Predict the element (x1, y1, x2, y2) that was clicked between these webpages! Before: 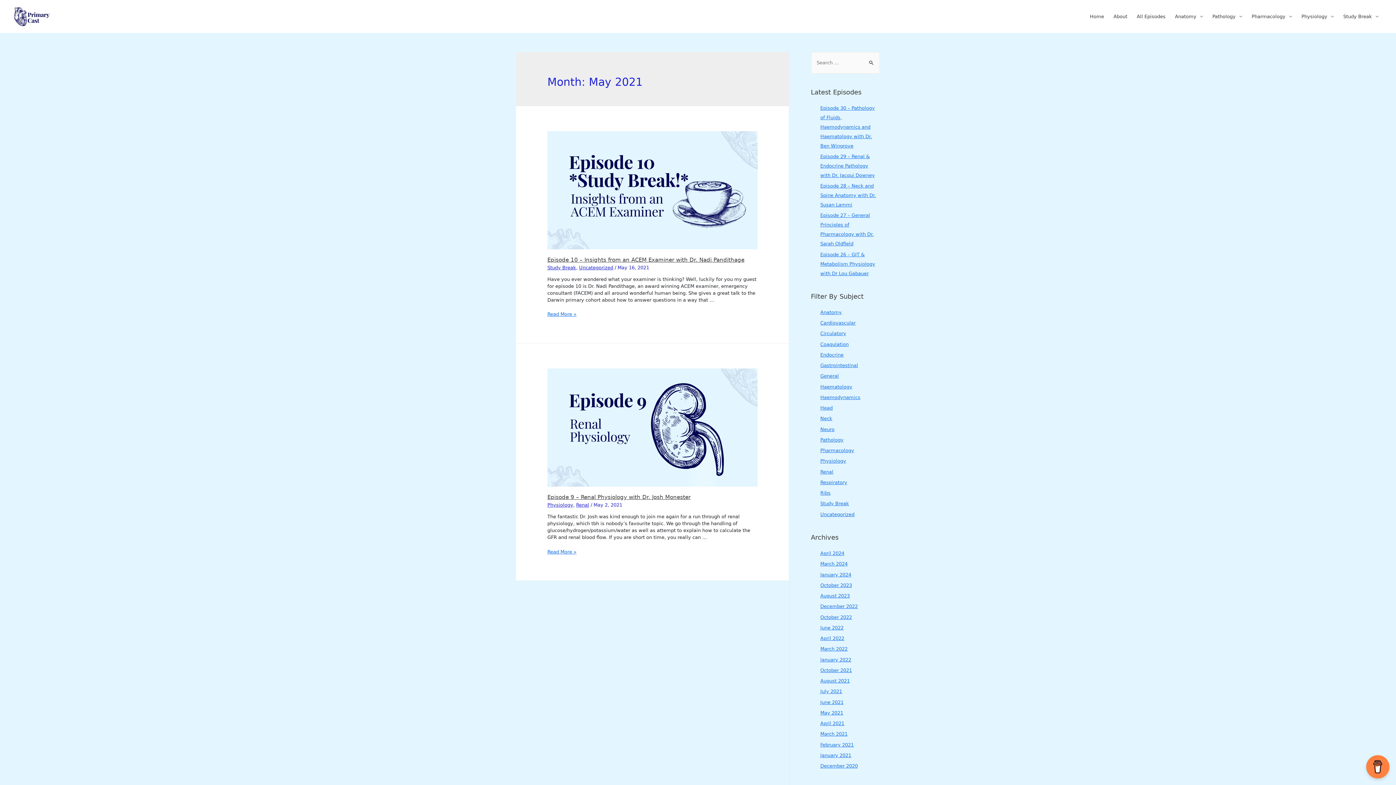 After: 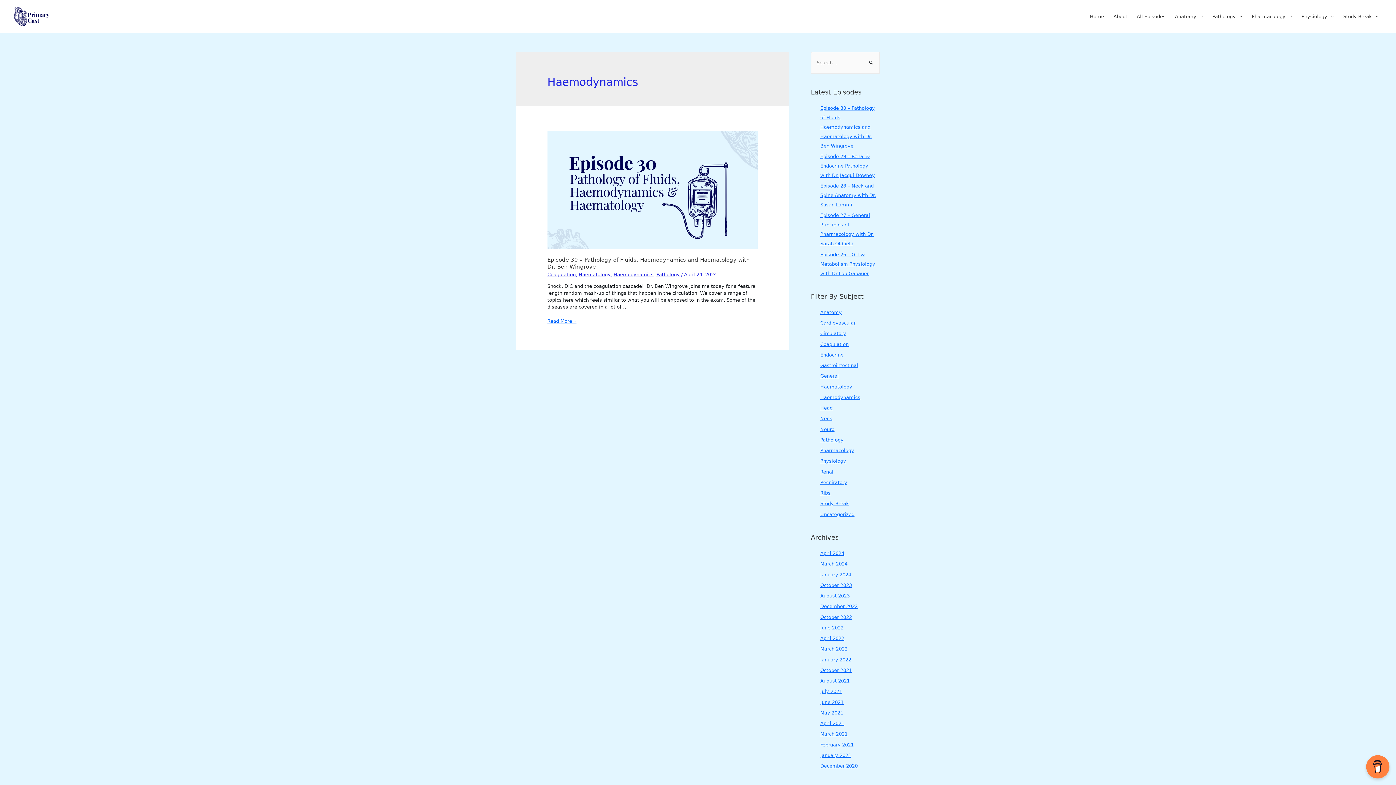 Action: bbox: (820, 394, 860, 400) label: Haemodynamics